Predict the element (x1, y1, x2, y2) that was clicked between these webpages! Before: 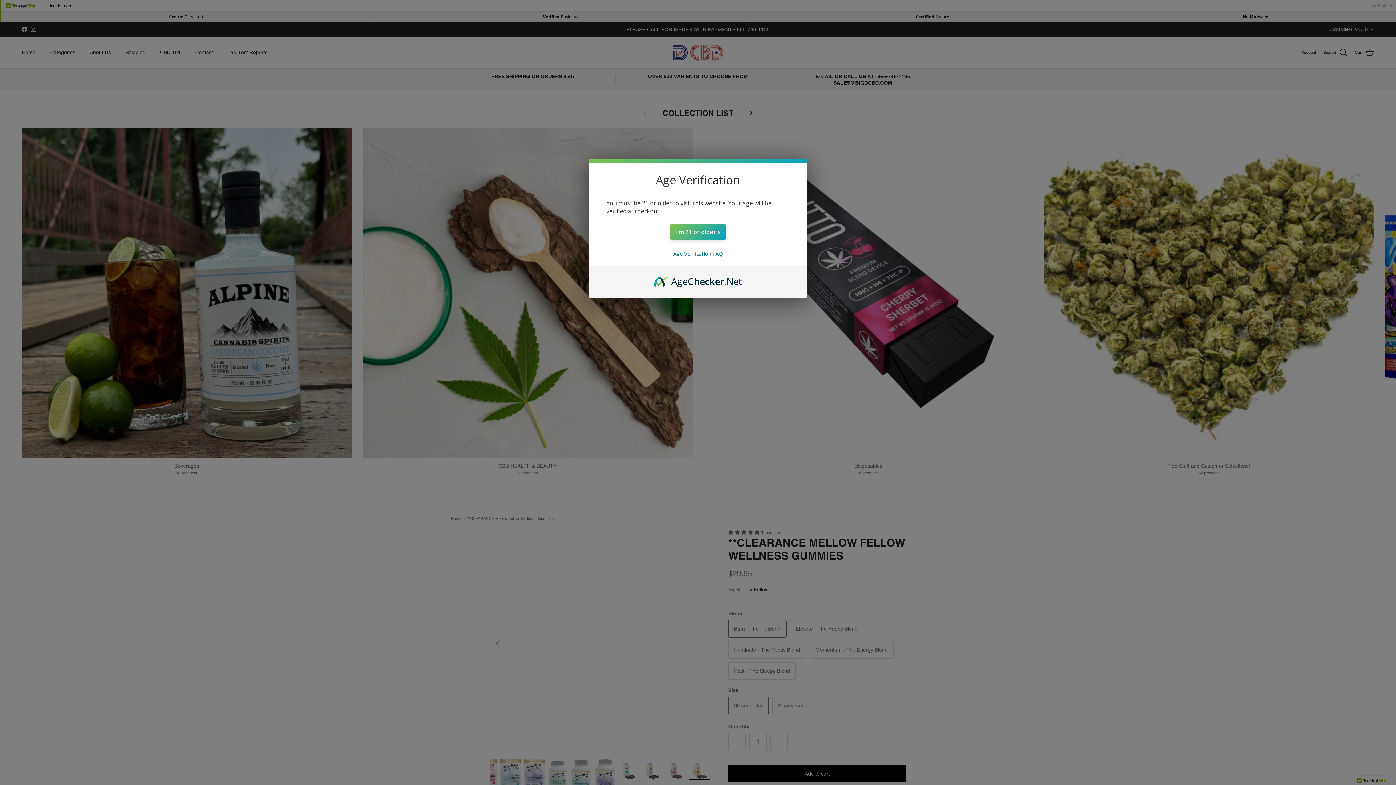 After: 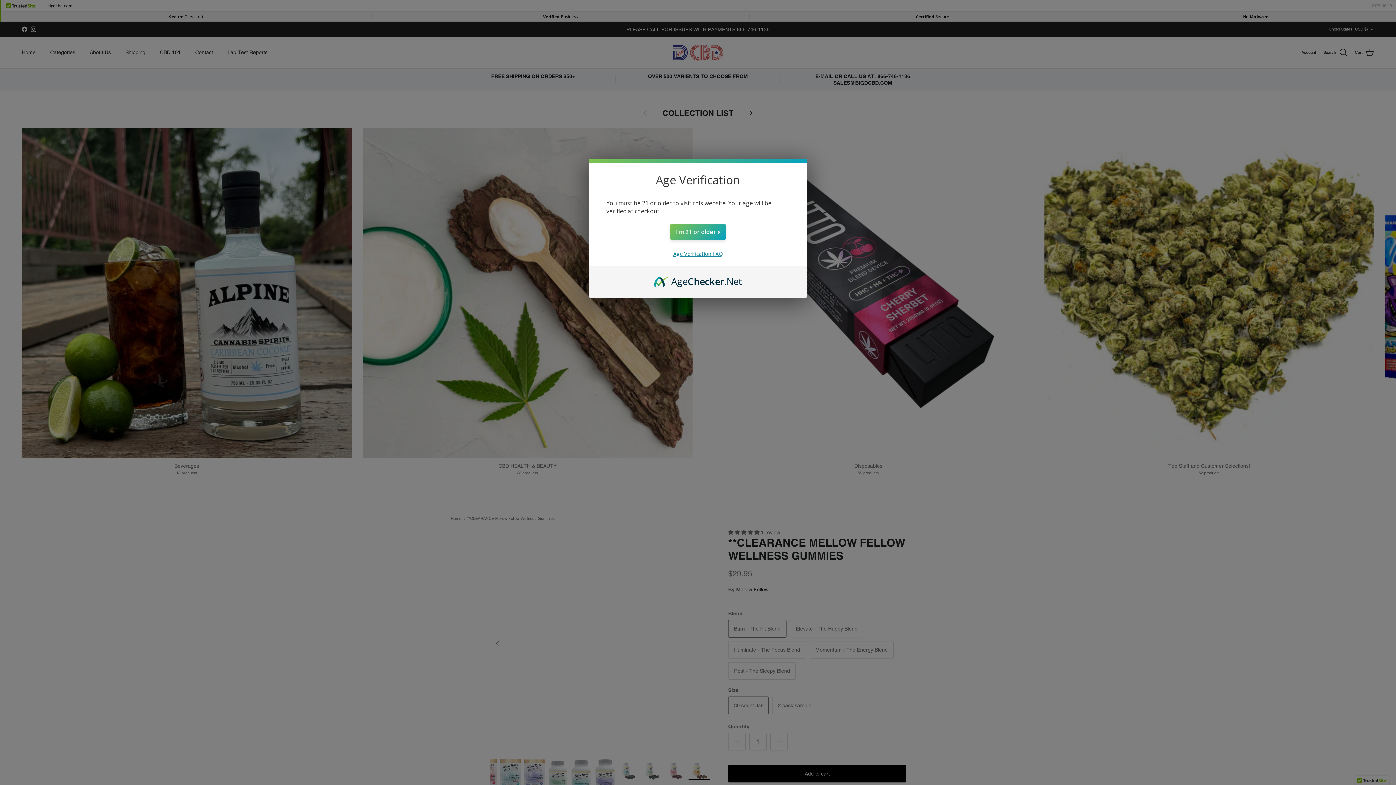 Action: bbox: (673, 250, 722, 257) label: Age Verification FAQ